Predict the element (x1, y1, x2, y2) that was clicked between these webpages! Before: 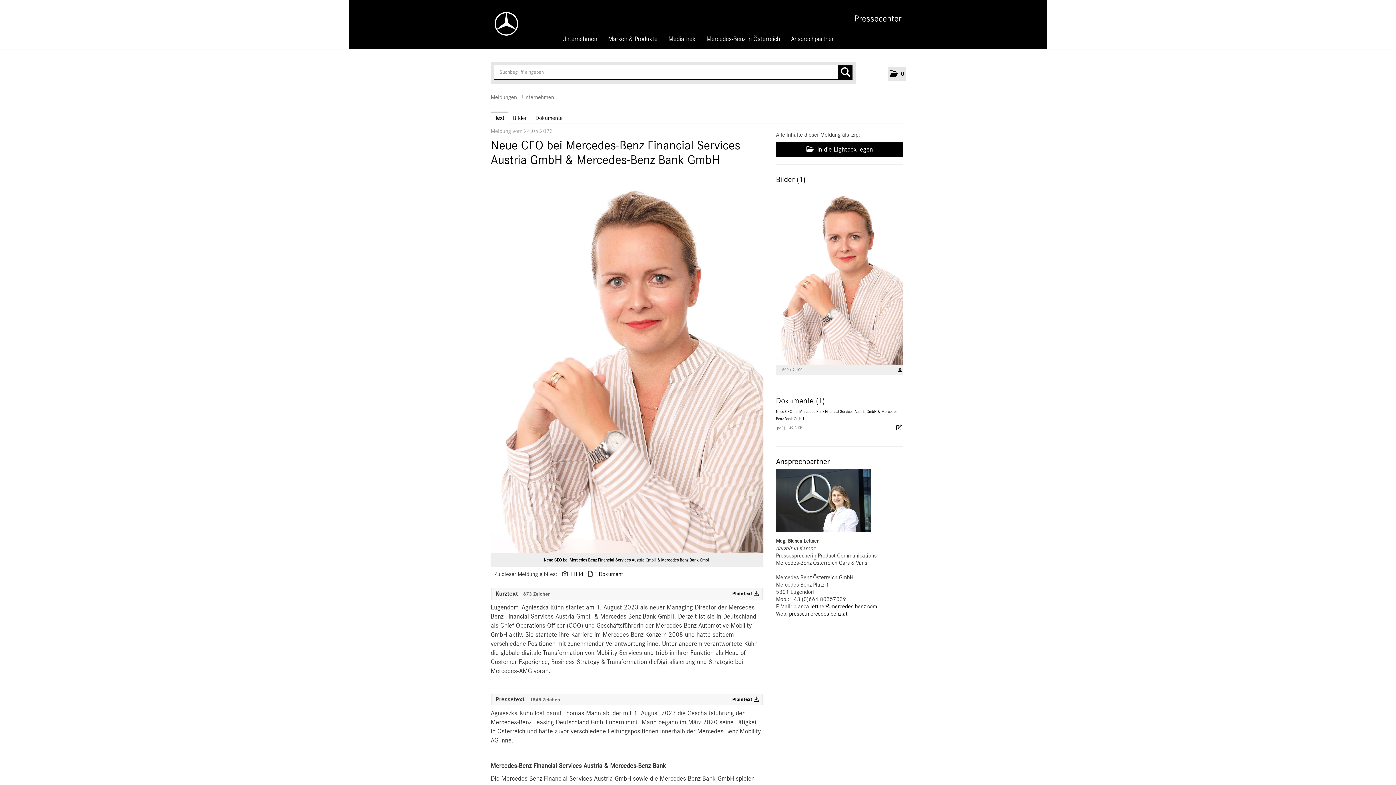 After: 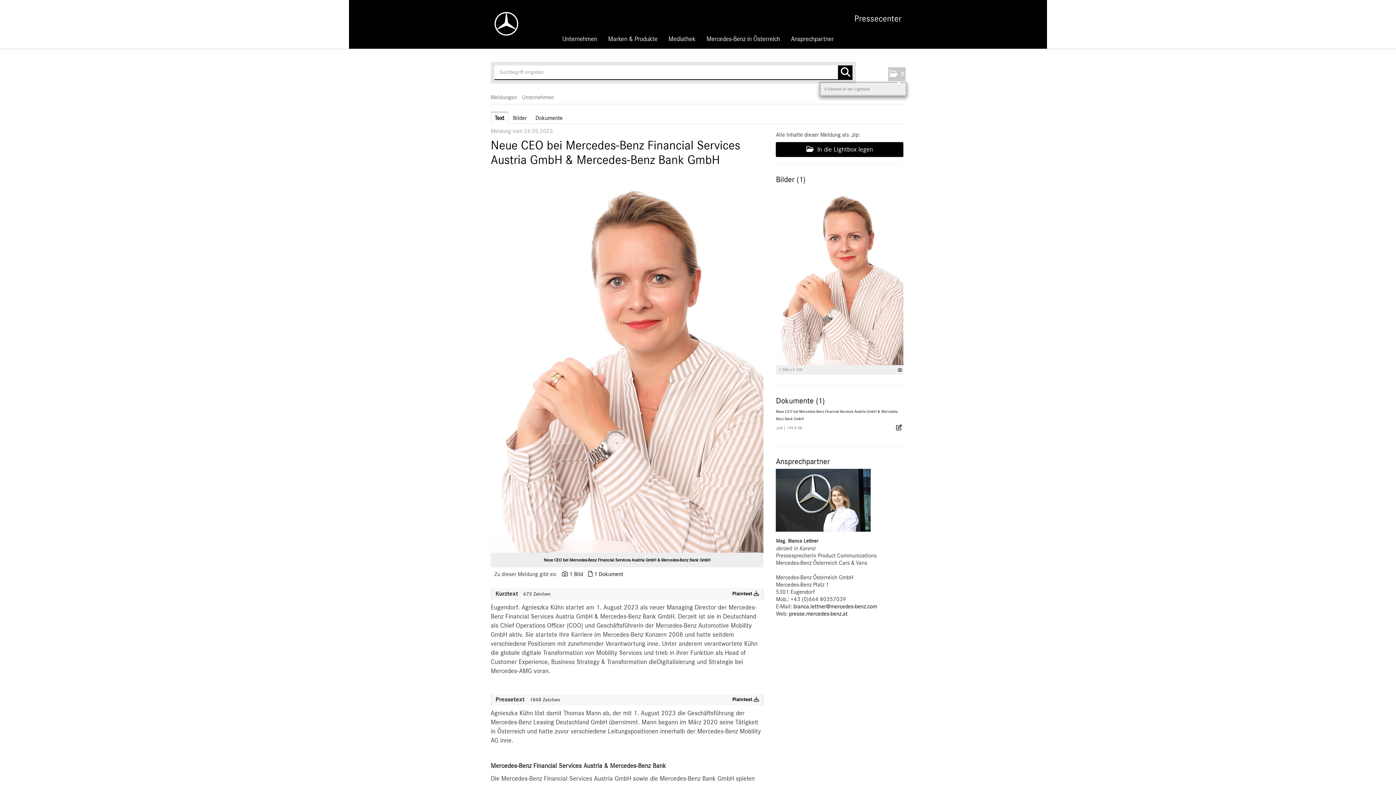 Action: bbox: (888, 67, 905, 81) label: Lightbox